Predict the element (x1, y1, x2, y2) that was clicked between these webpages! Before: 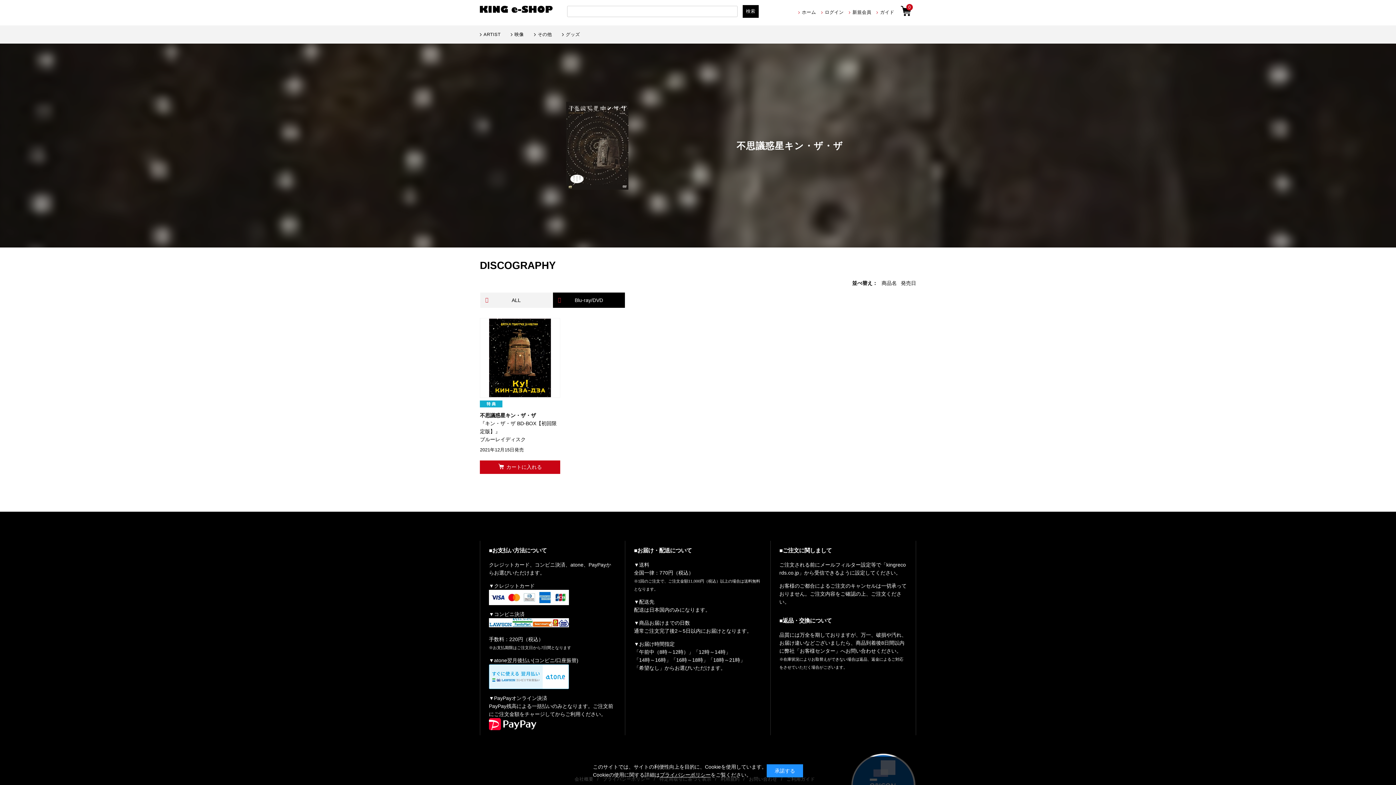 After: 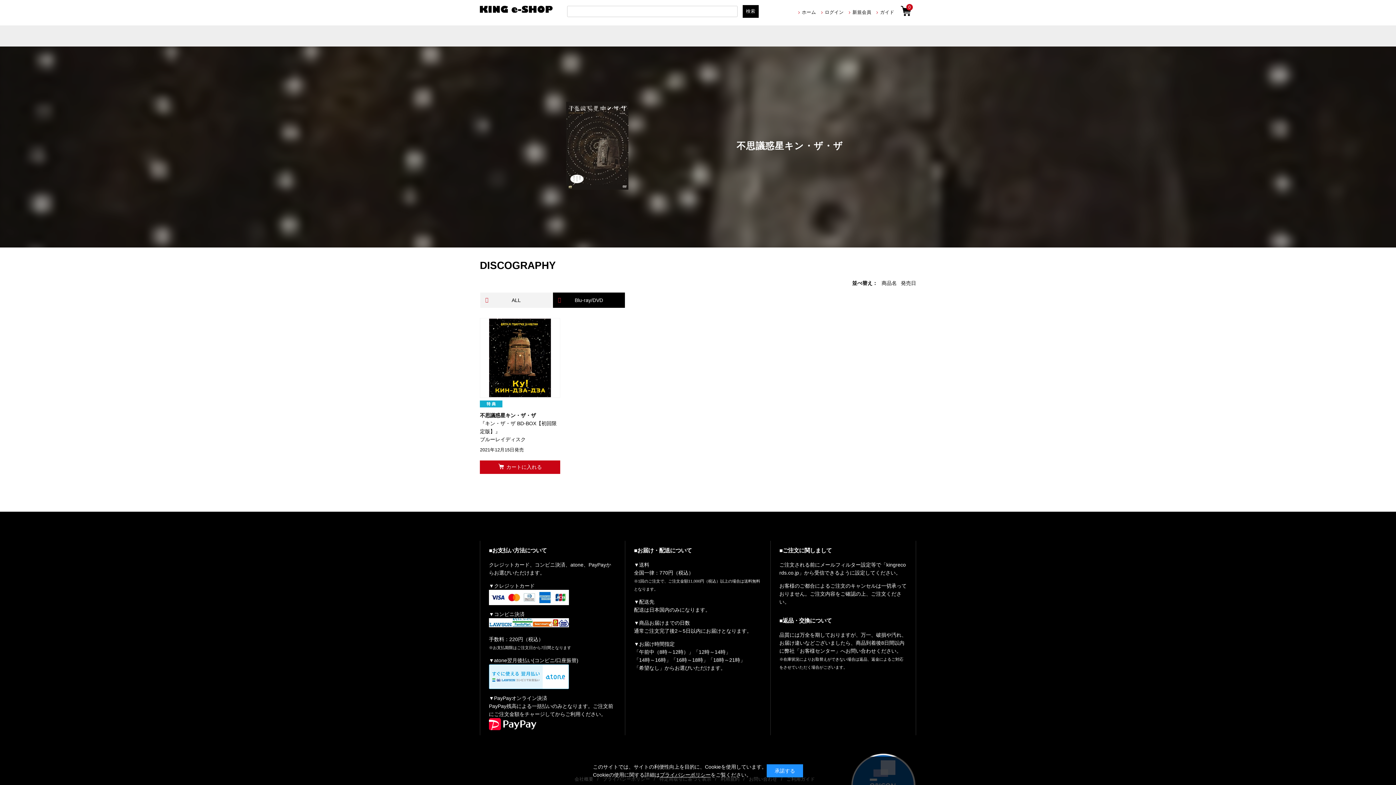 Action: bbox: (901, 5, 911, 16) label: 0